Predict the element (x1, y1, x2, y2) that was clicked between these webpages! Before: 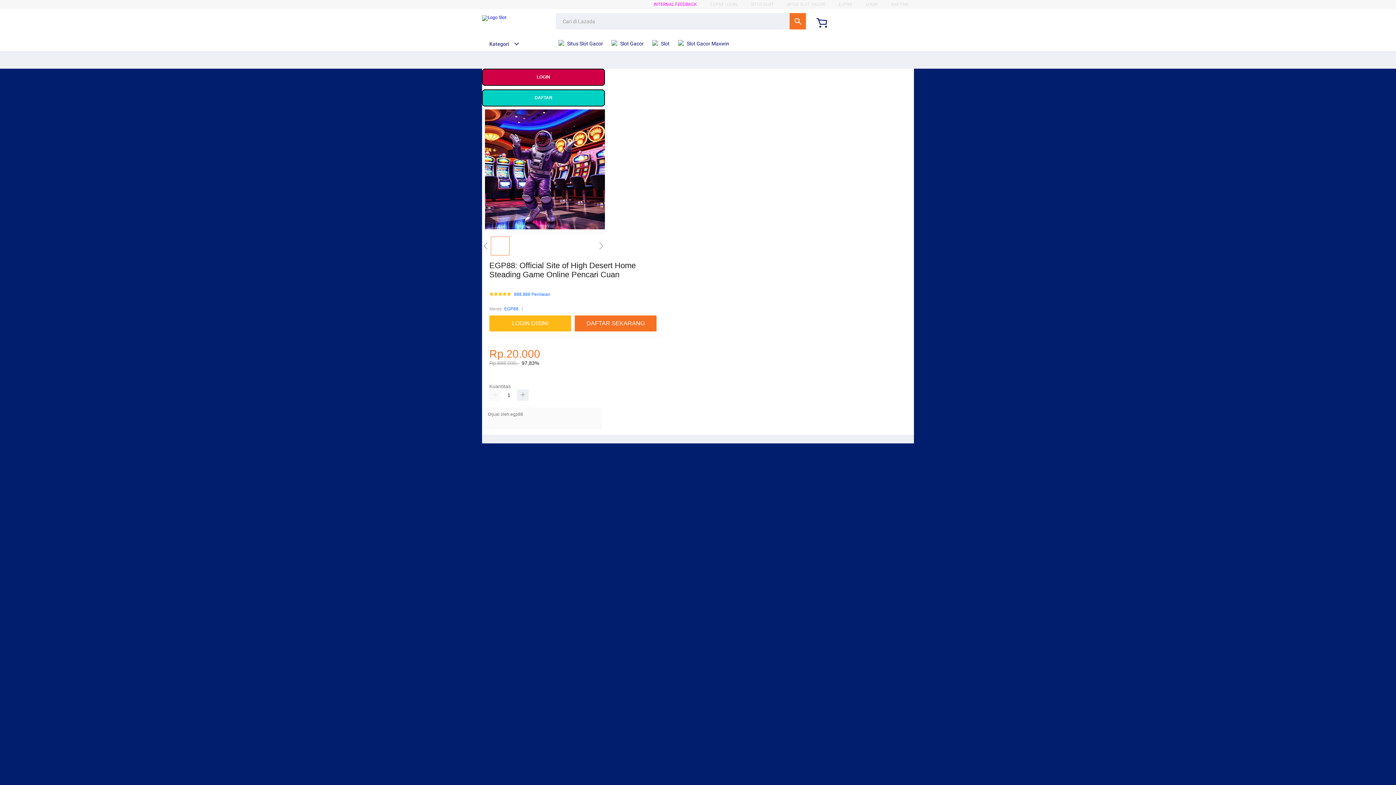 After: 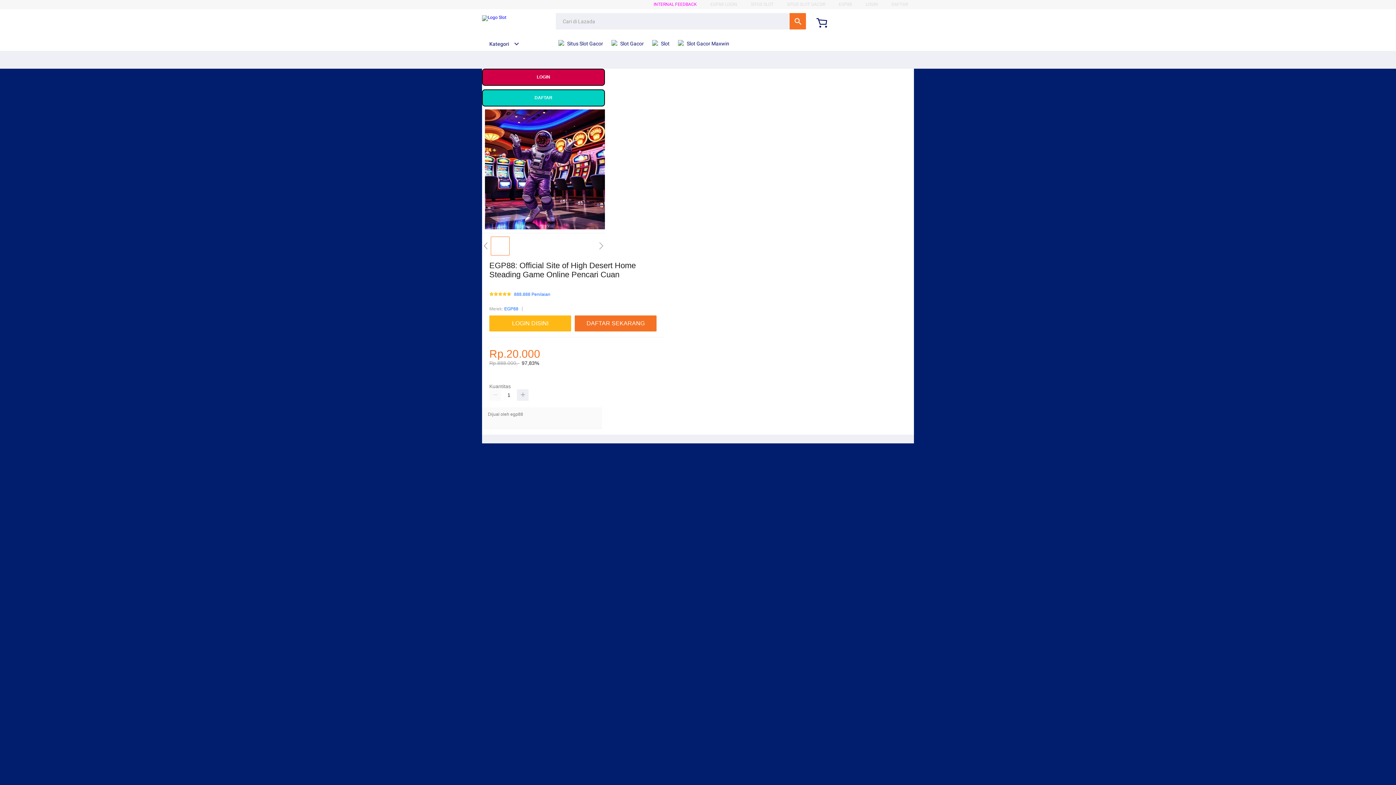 Action: bbox: (482, 15, 506, 21)